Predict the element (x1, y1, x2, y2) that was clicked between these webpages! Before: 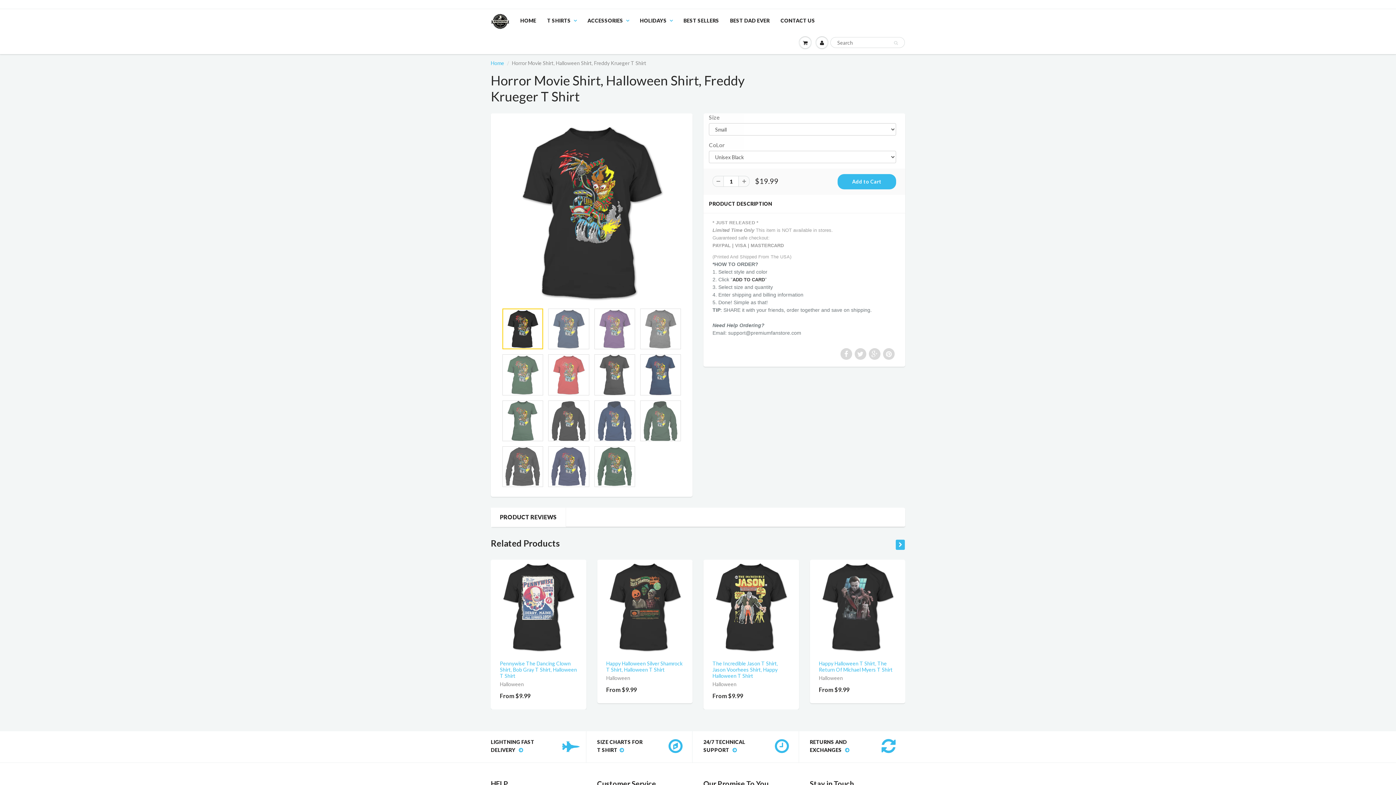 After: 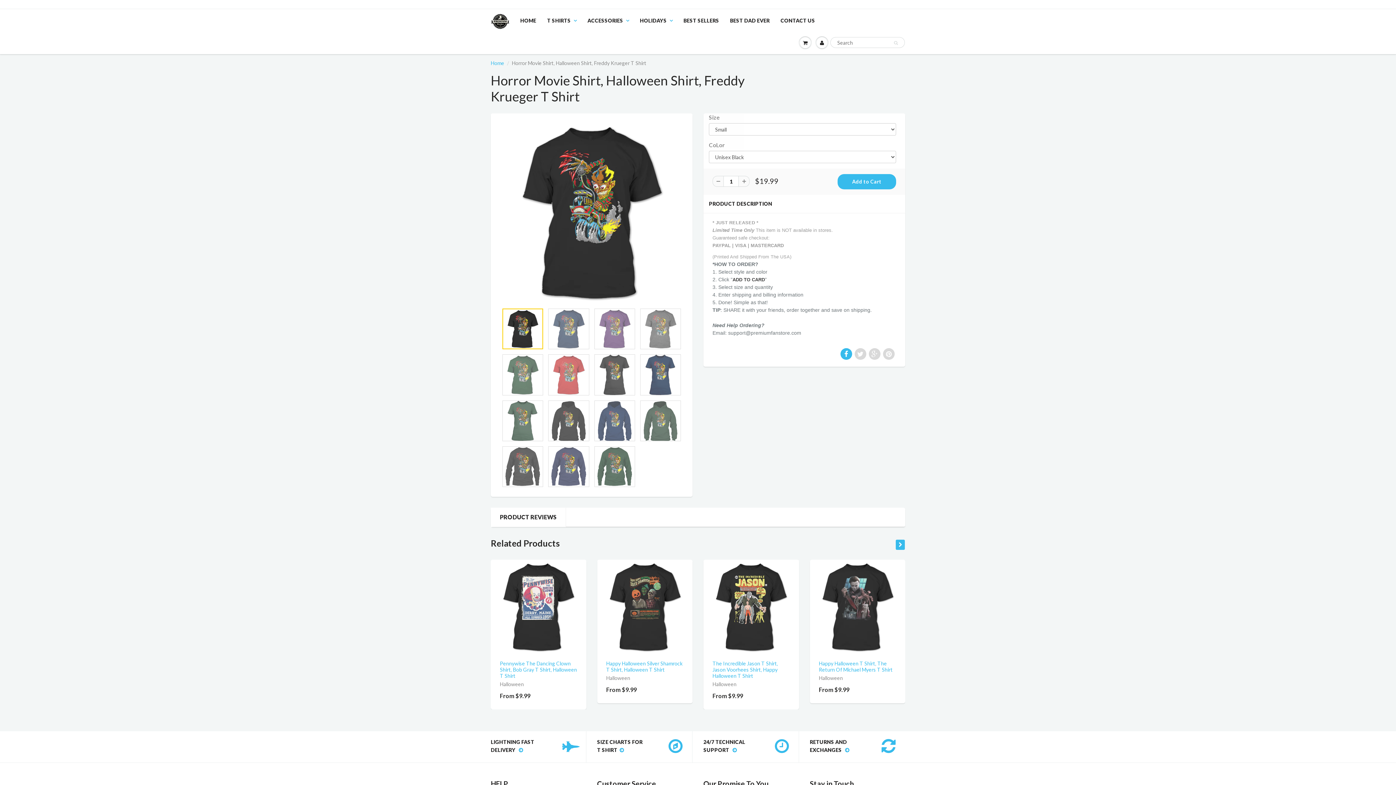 Action: bbox: (840, 348, 852, 360)